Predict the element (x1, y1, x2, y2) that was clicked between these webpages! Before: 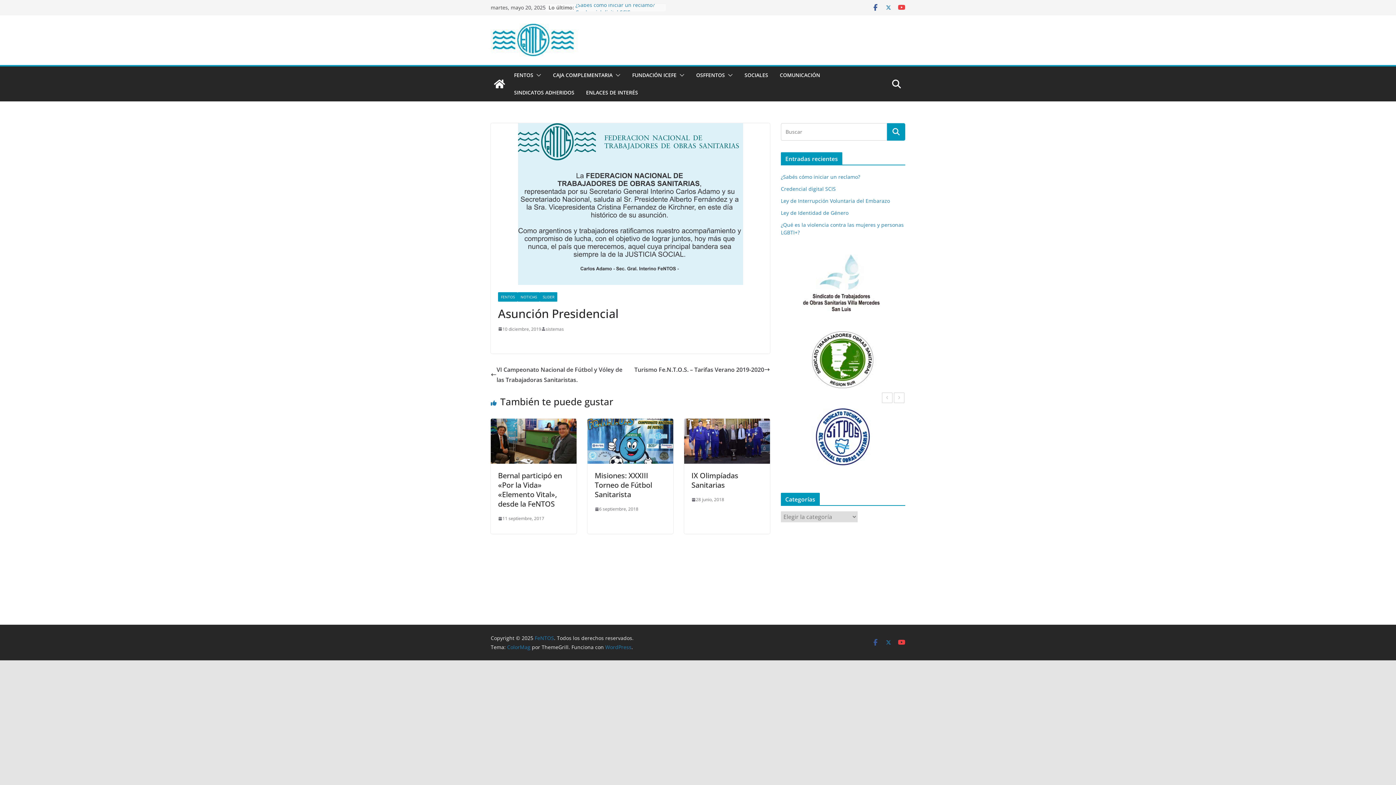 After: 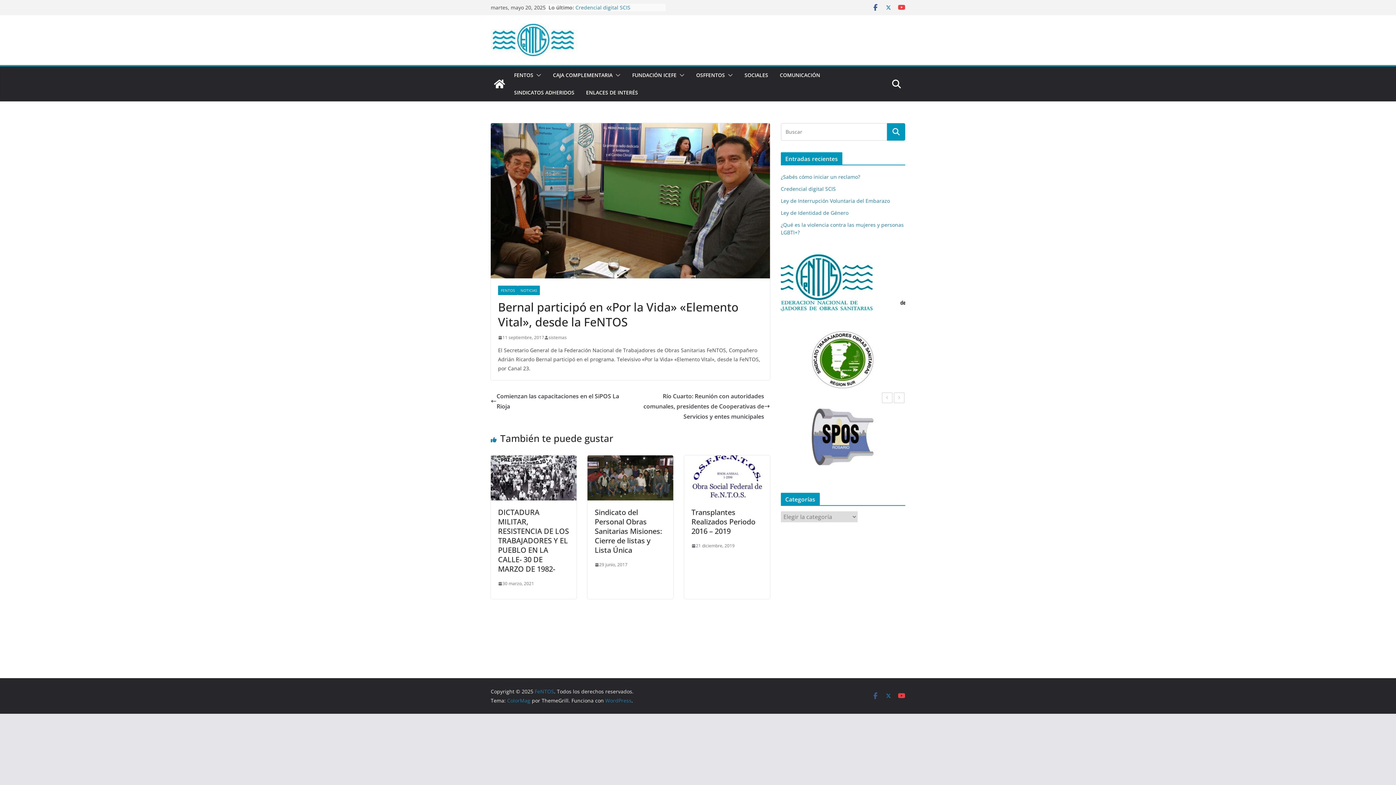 Action: bbox: (490, 419, 576, 427)